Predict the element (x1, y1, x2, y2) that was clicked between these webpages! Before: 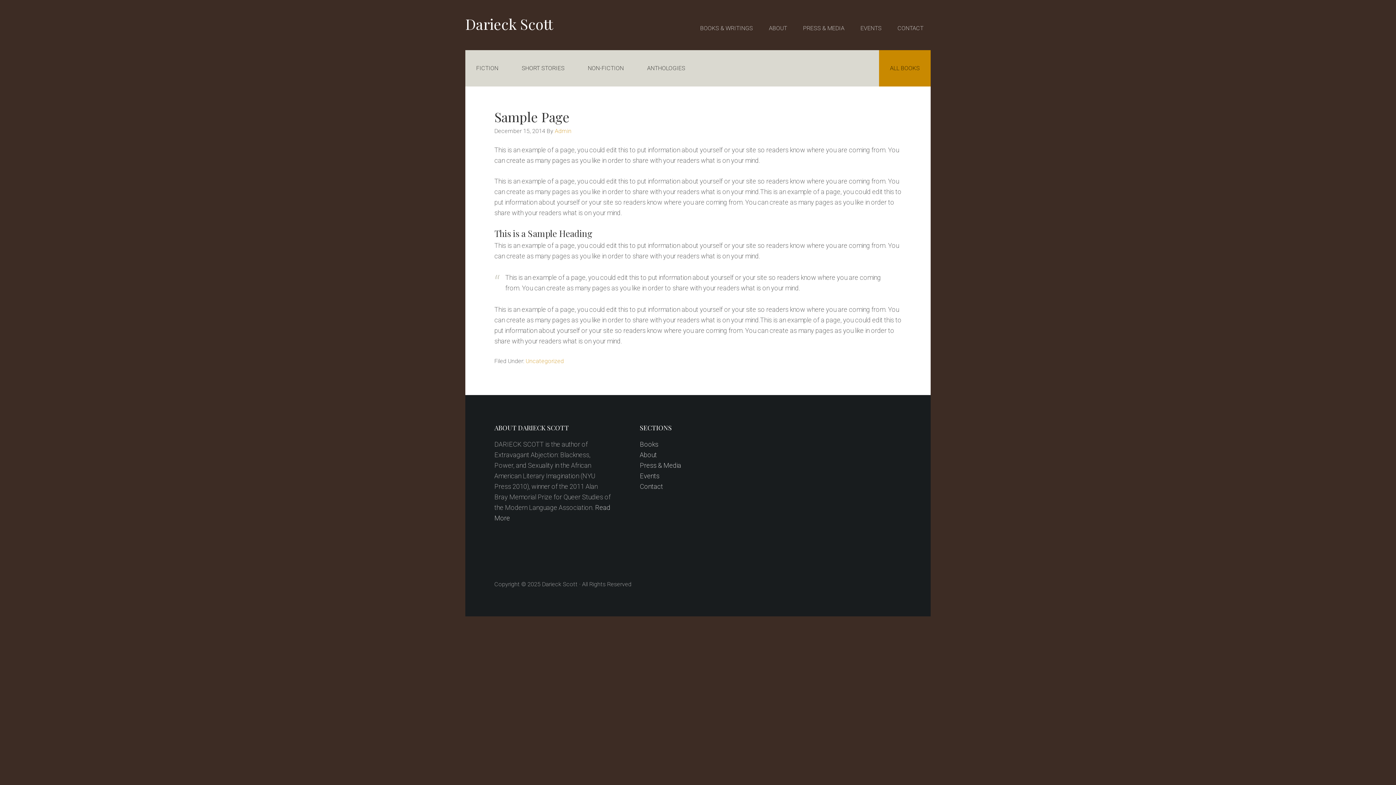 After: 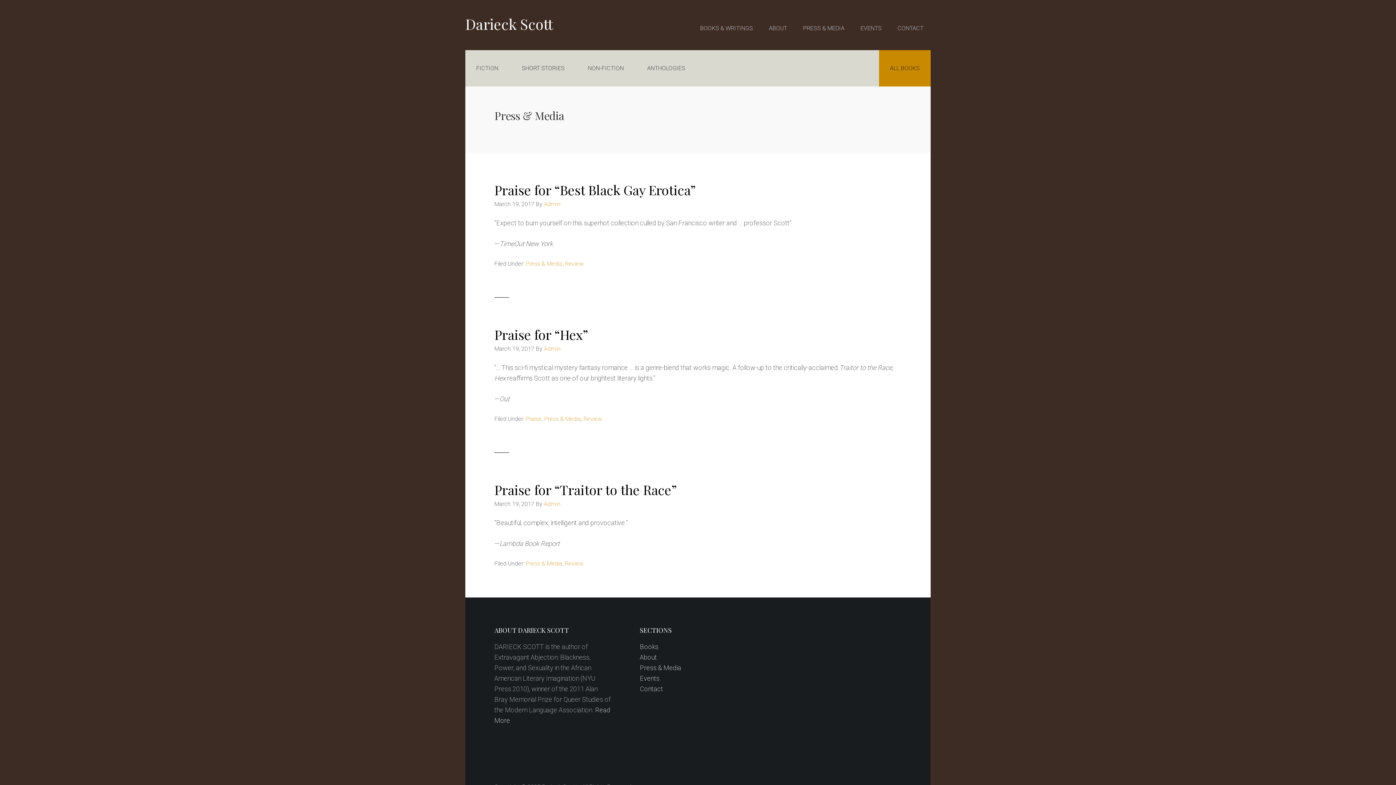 Action: label: Press & Media bbox: (640, 461, 681, 469)